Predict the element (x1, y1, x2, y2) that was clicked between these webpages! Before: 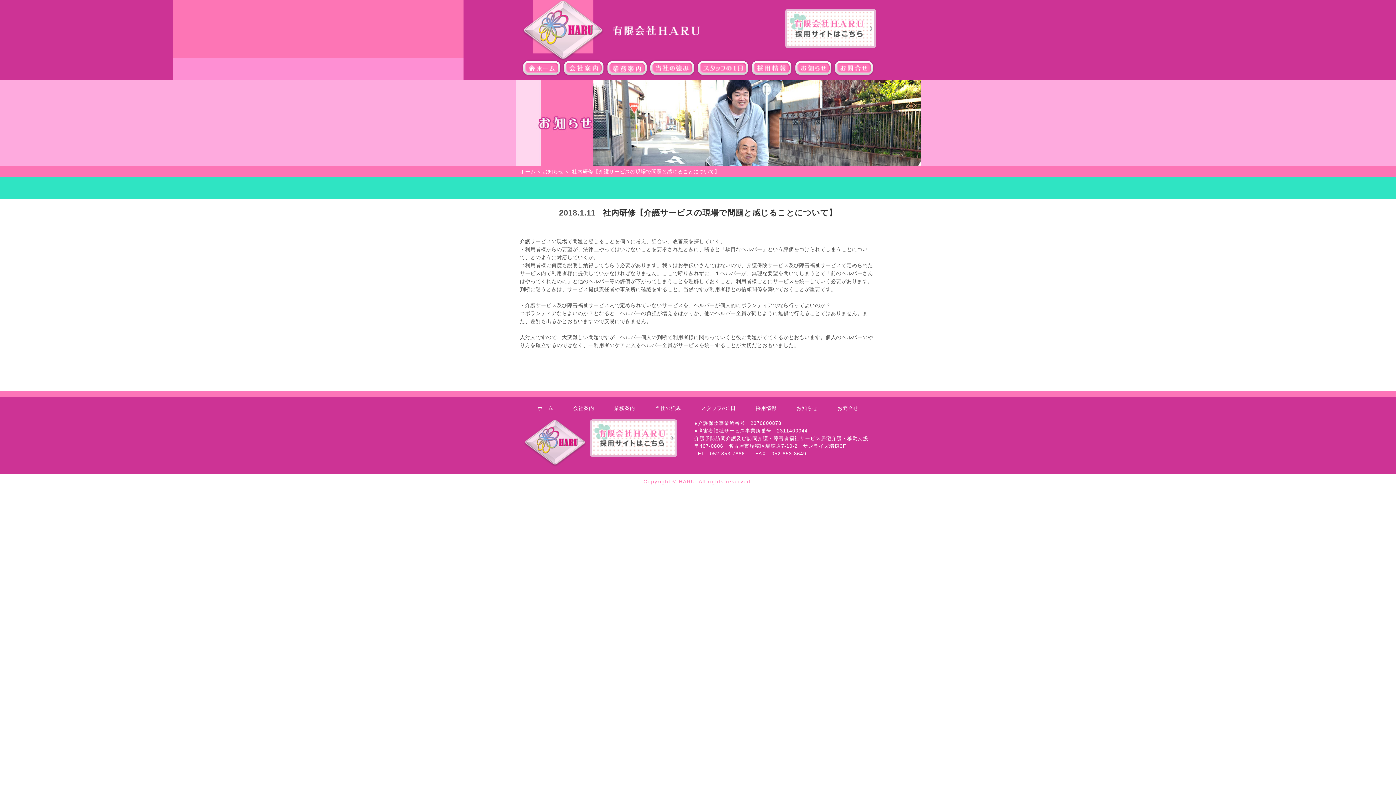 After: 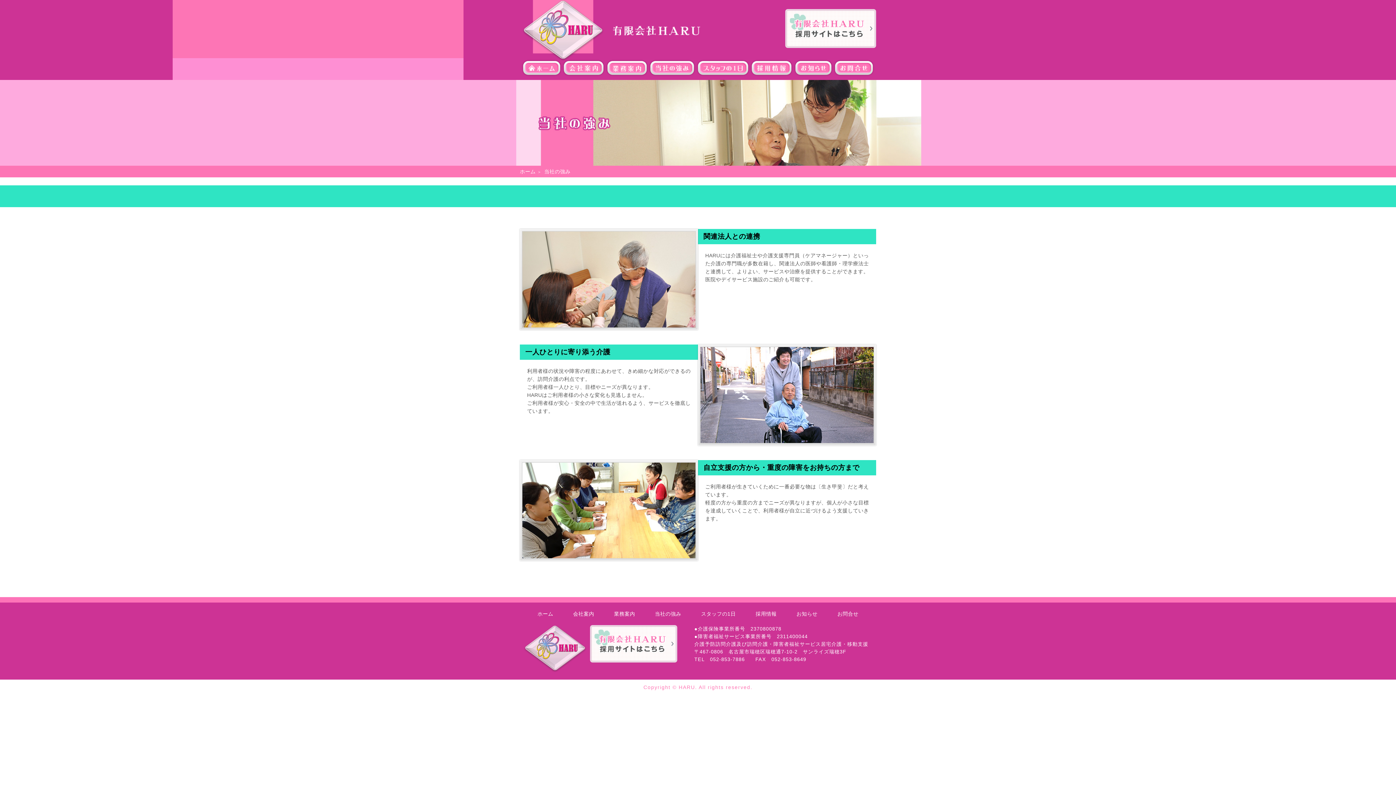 Action: bbox: (655, 405, 681, 411) label: 当社の強み